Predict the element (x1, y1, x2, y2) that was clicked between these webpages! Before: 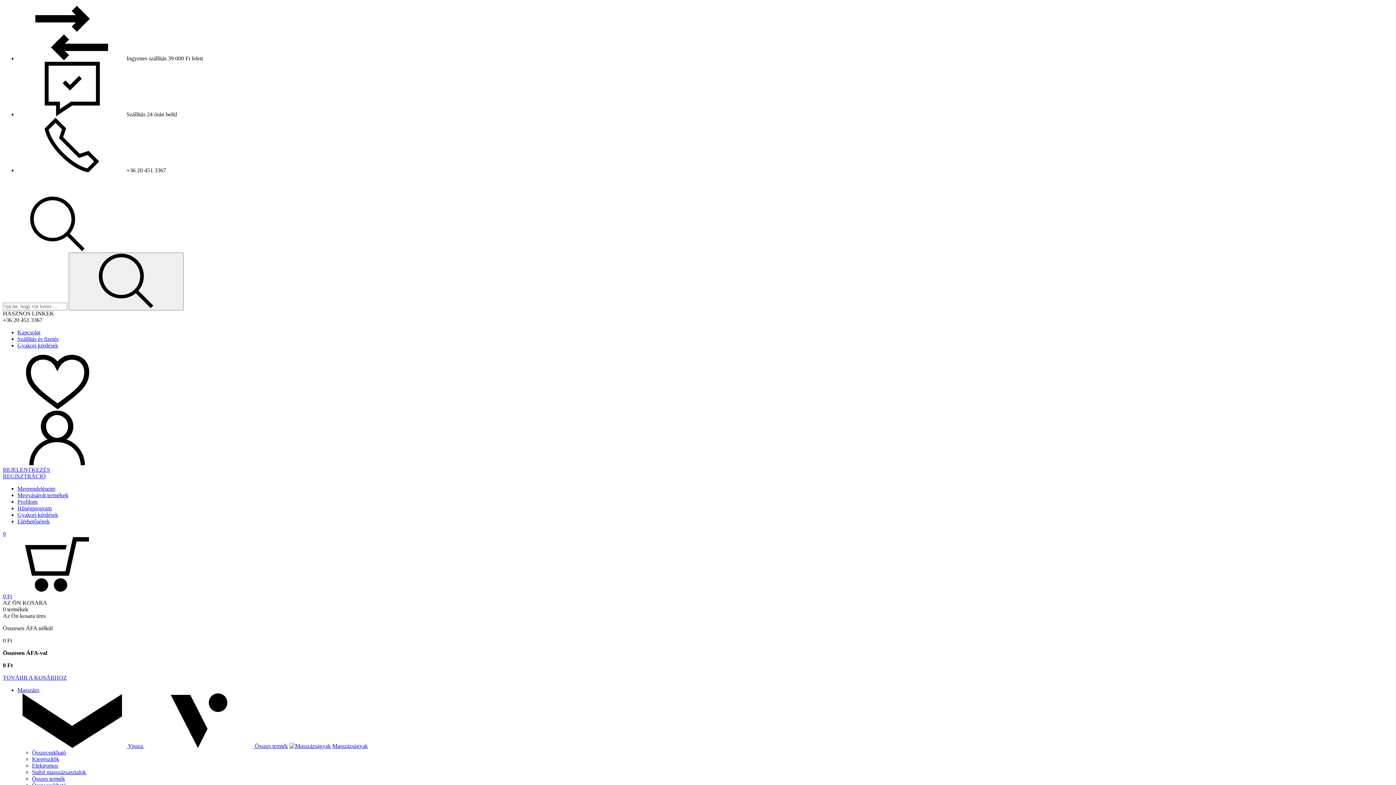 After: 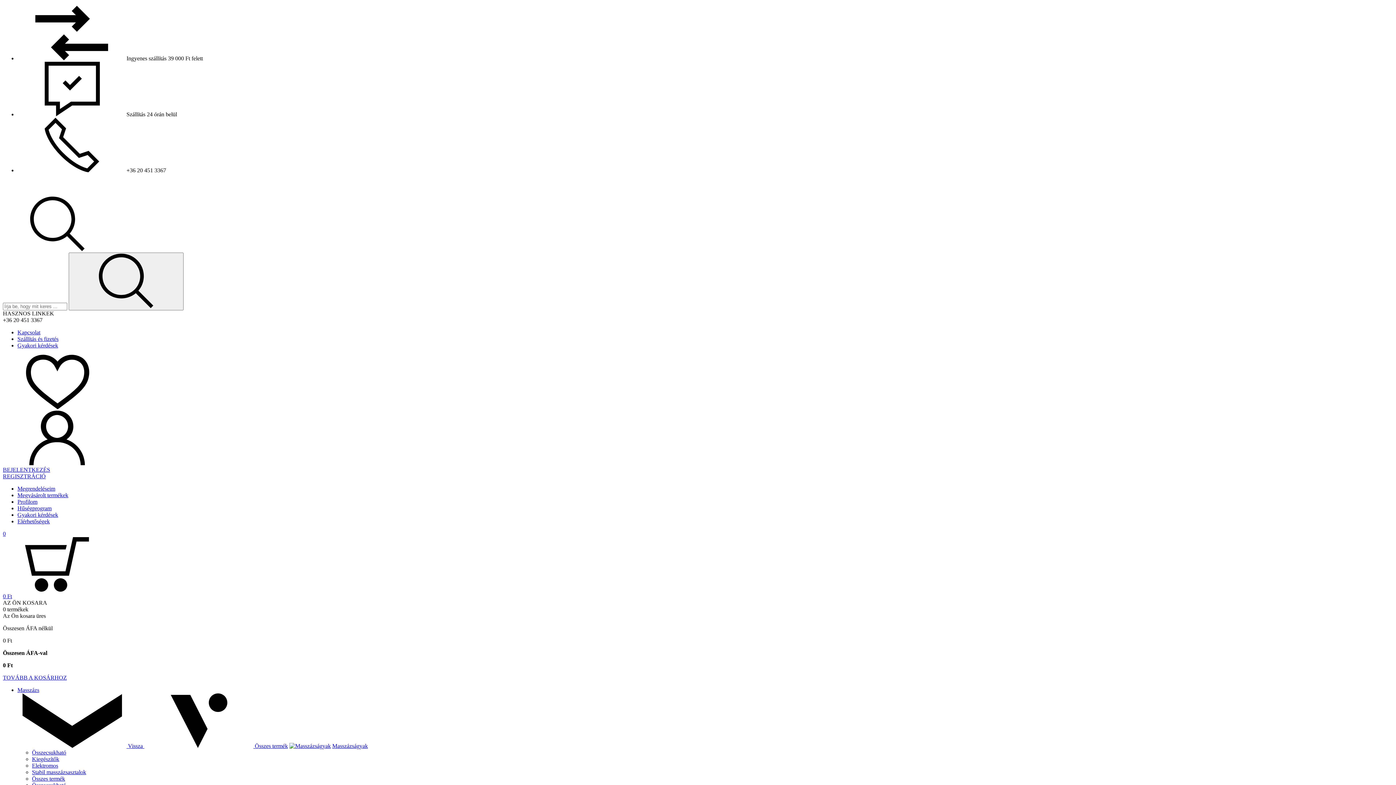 Action: label: Kiegészítők bbox: (32, 756, 59, 762)